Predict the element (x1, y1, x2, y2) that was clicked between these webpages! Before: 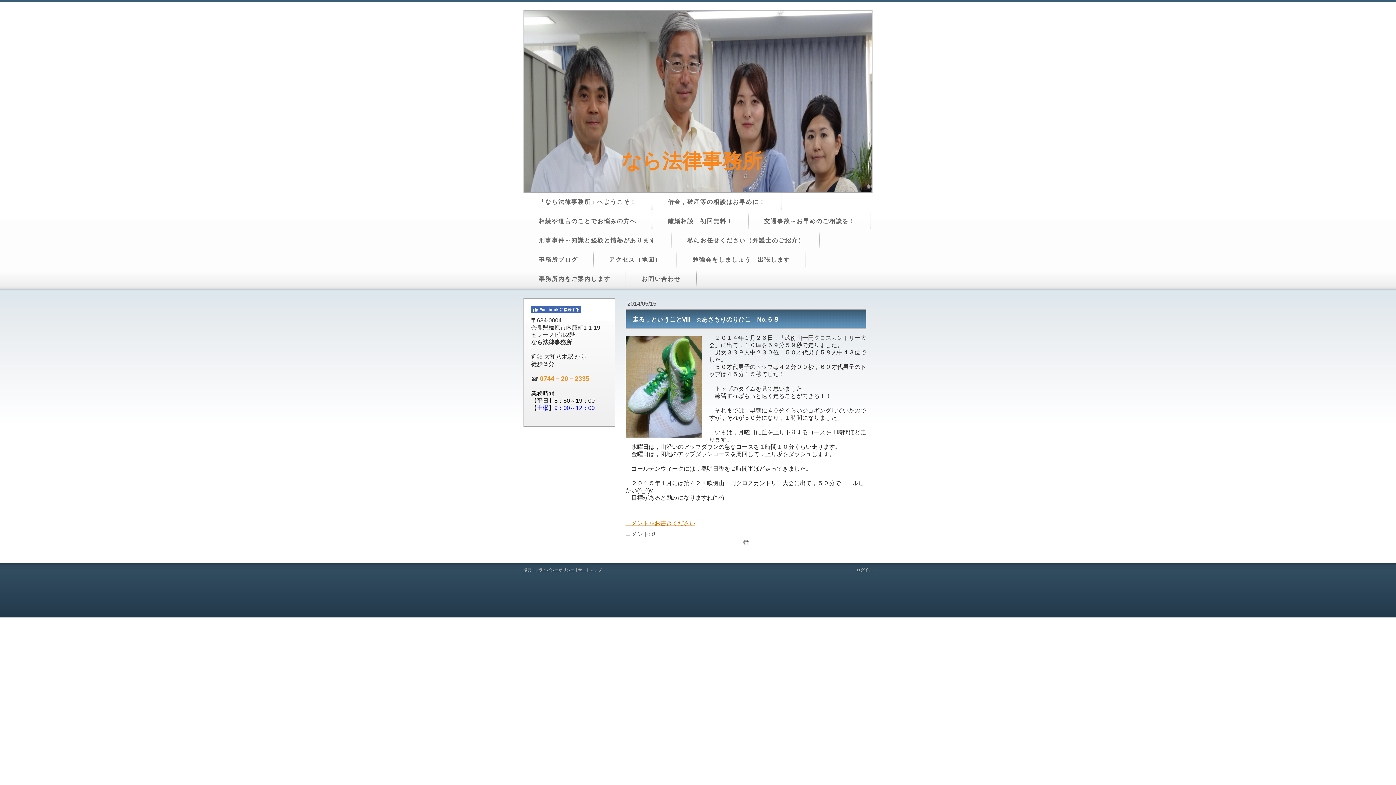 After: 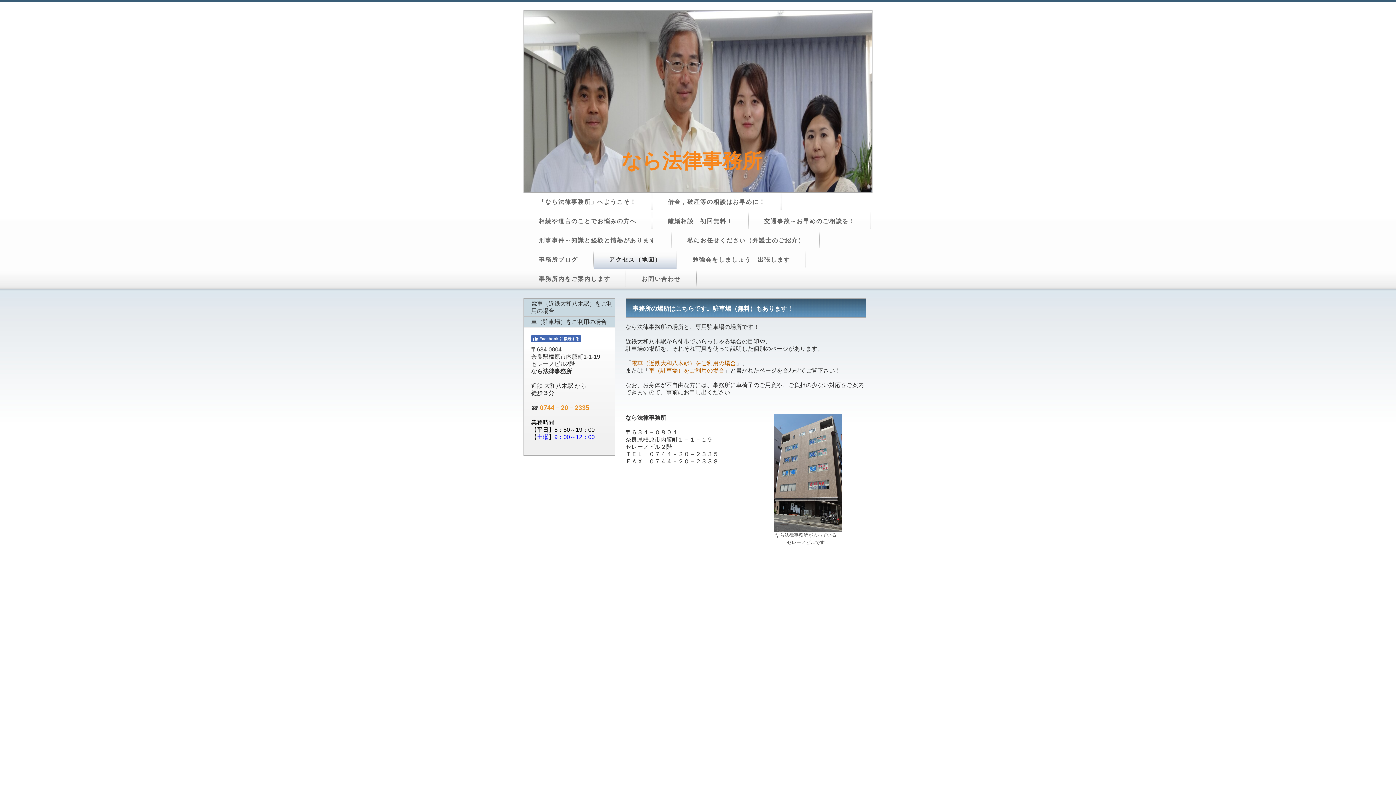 Action: bbox: (594, 250, 676, 269) label: アクセス（地図）